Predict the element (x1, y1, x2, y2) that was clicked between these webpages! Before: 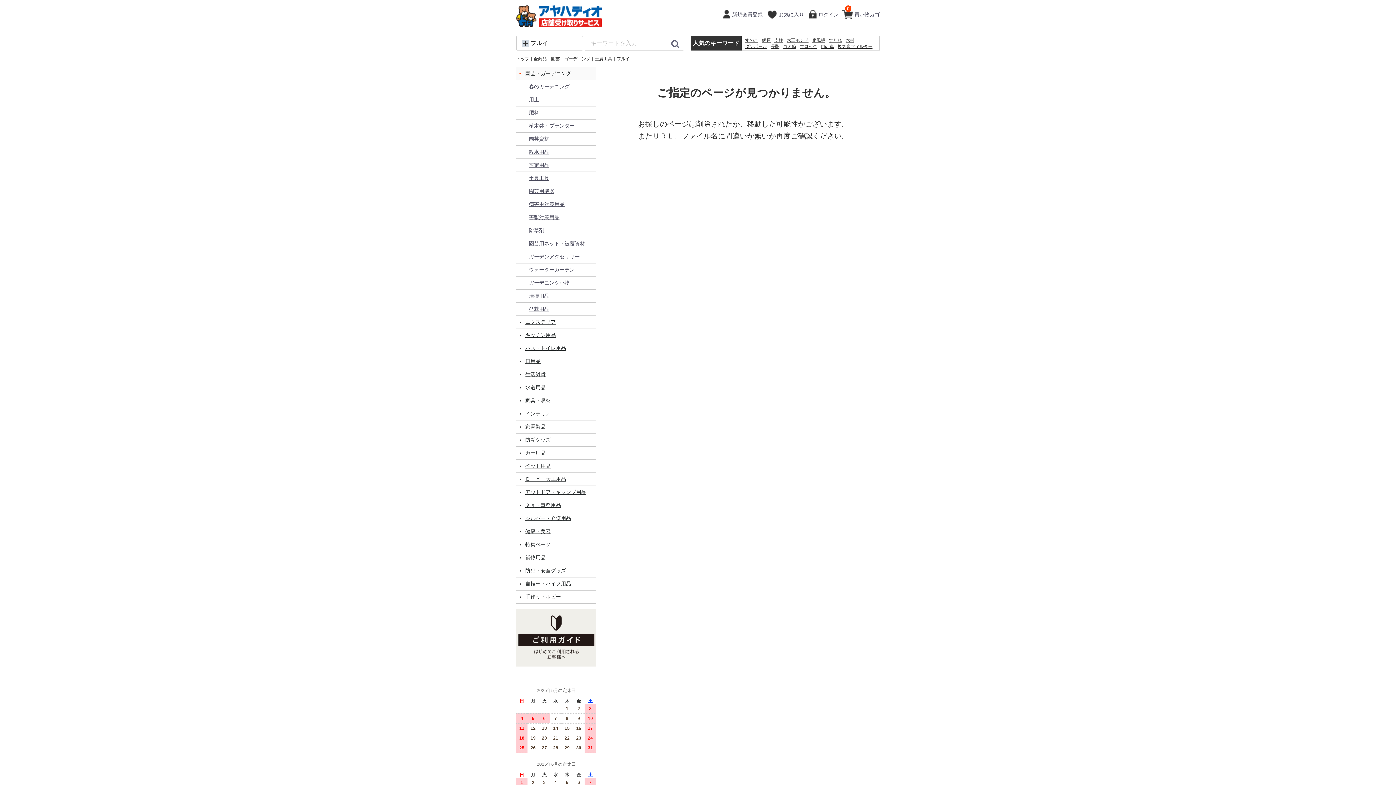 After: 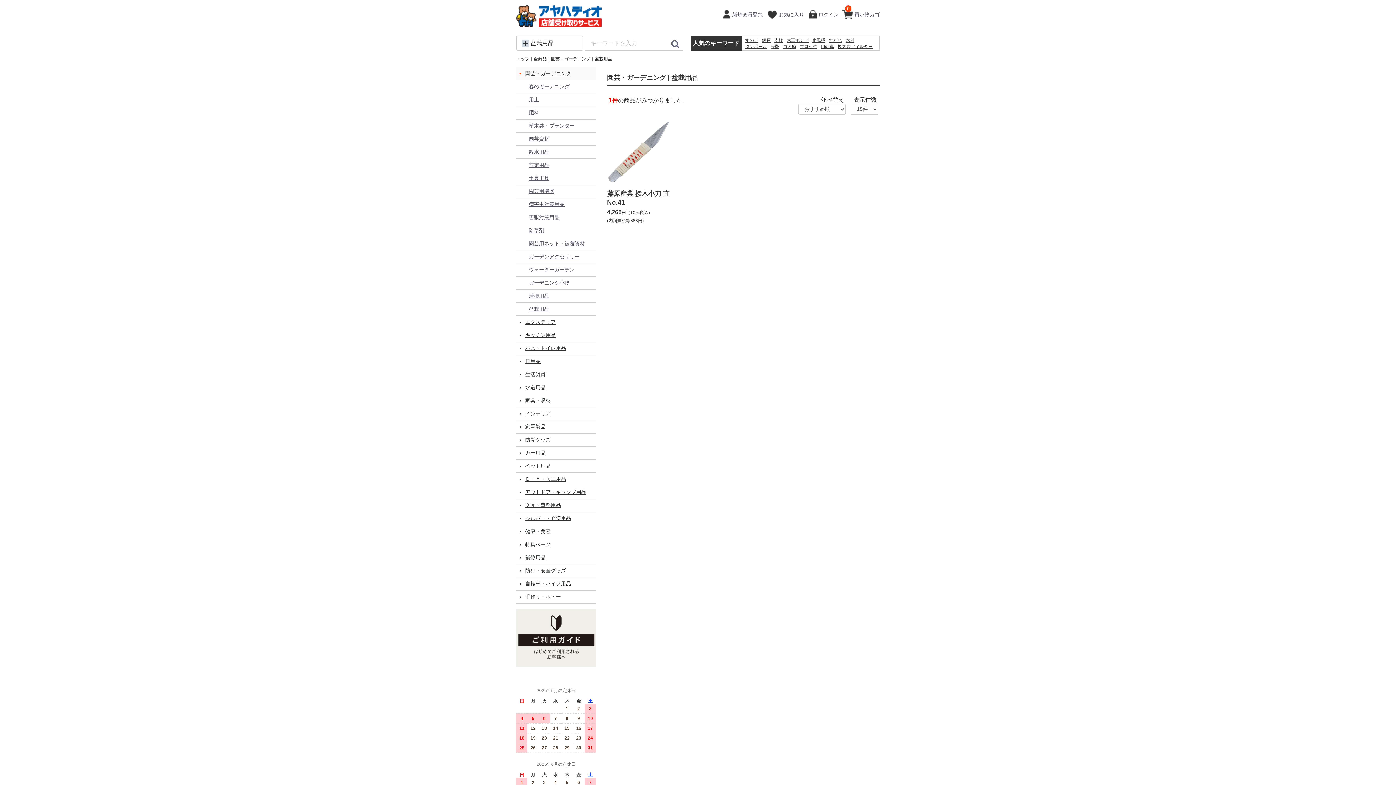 Action: bbox: (516, 302, 596, 316) label: 盆栽用品